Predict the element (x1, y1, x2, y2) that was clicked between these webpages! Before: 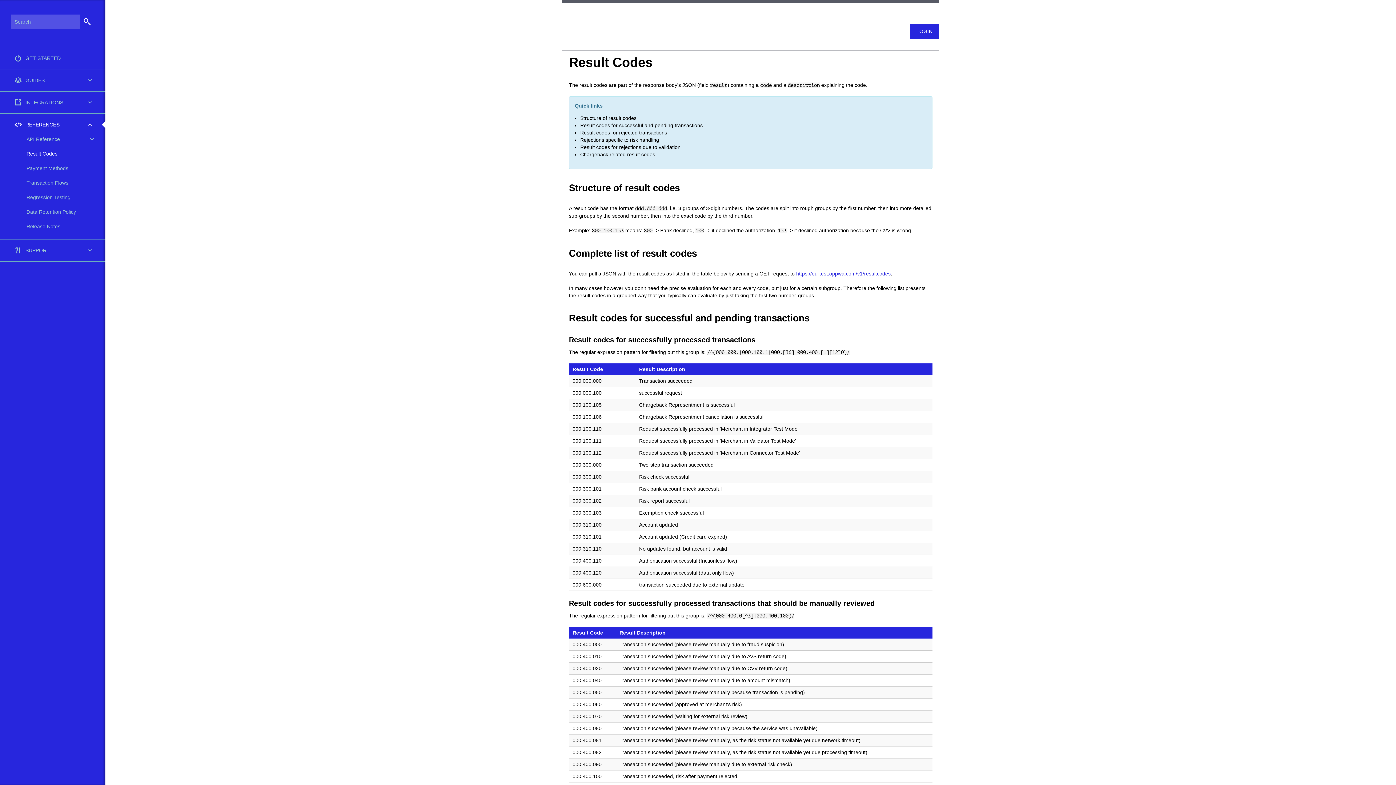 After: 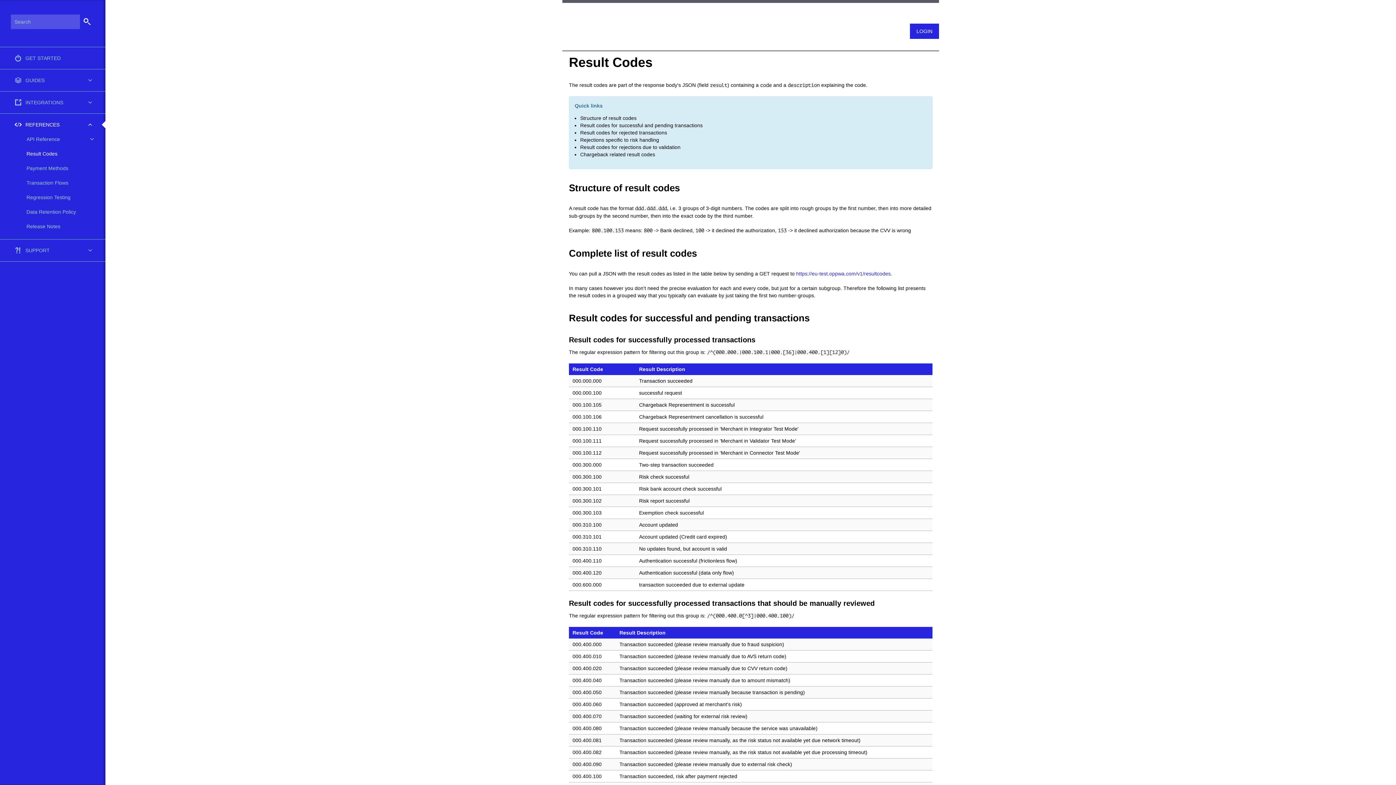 Action: bbox: (26, 146, 105, 161) label: Result Codes